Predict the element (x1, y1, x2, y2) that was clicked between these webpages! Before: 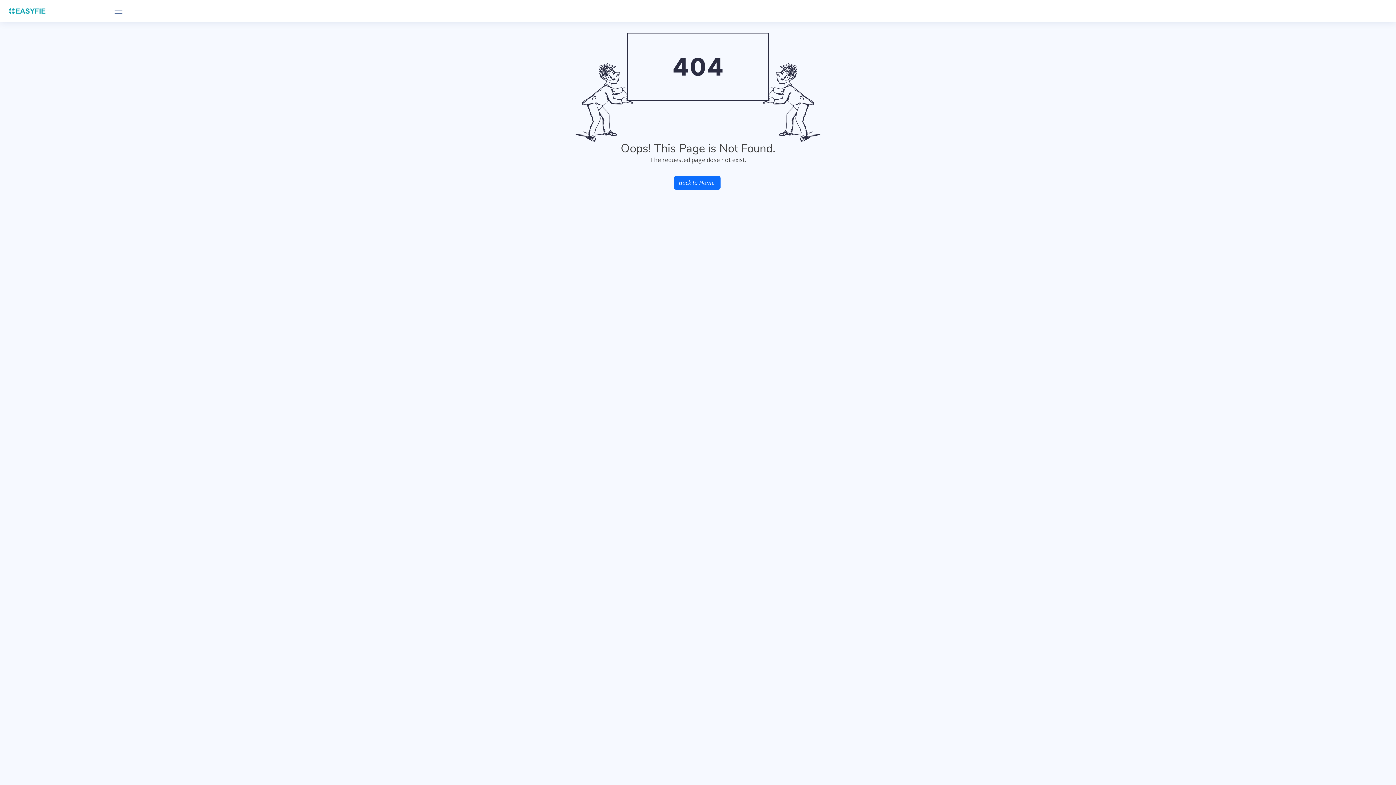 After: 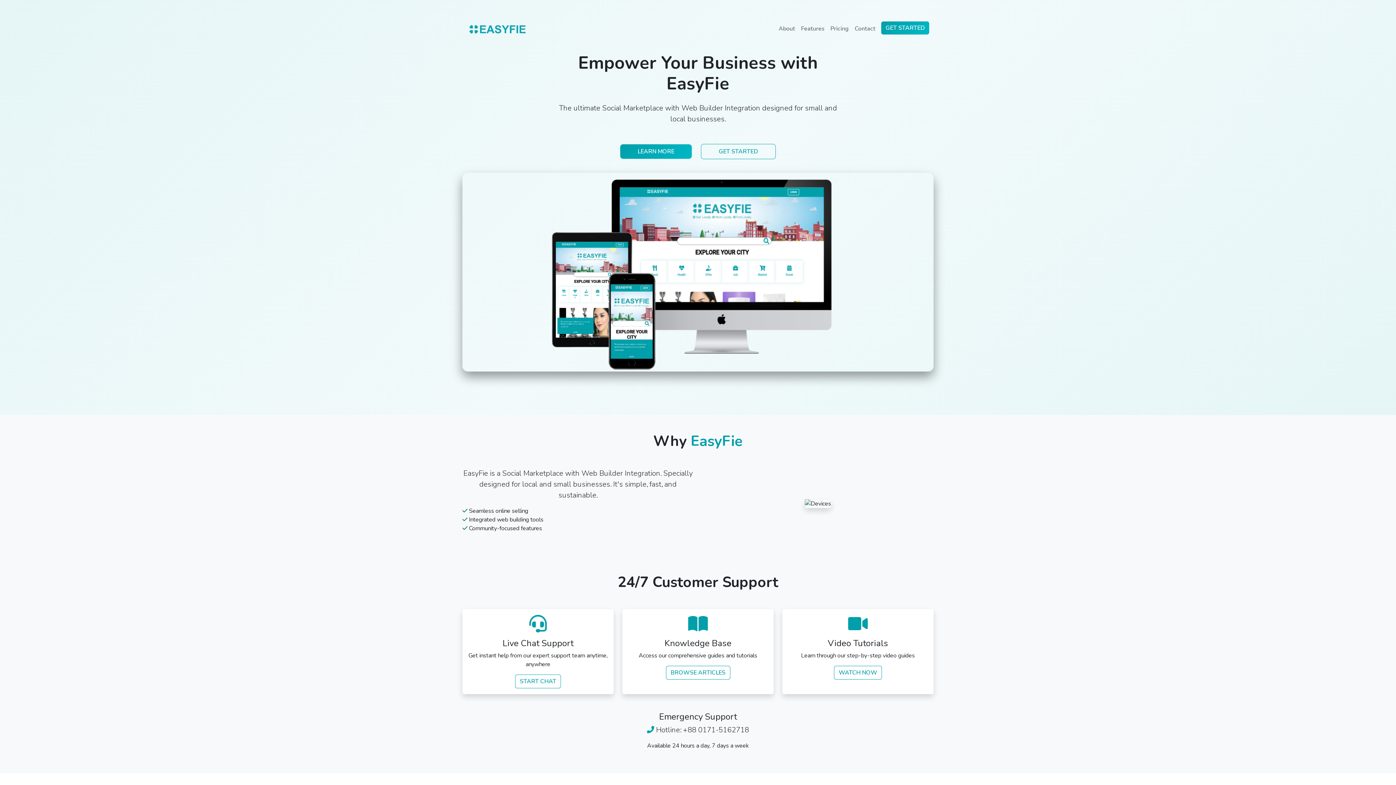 Action: bbox: (7, 6, 109, 15)